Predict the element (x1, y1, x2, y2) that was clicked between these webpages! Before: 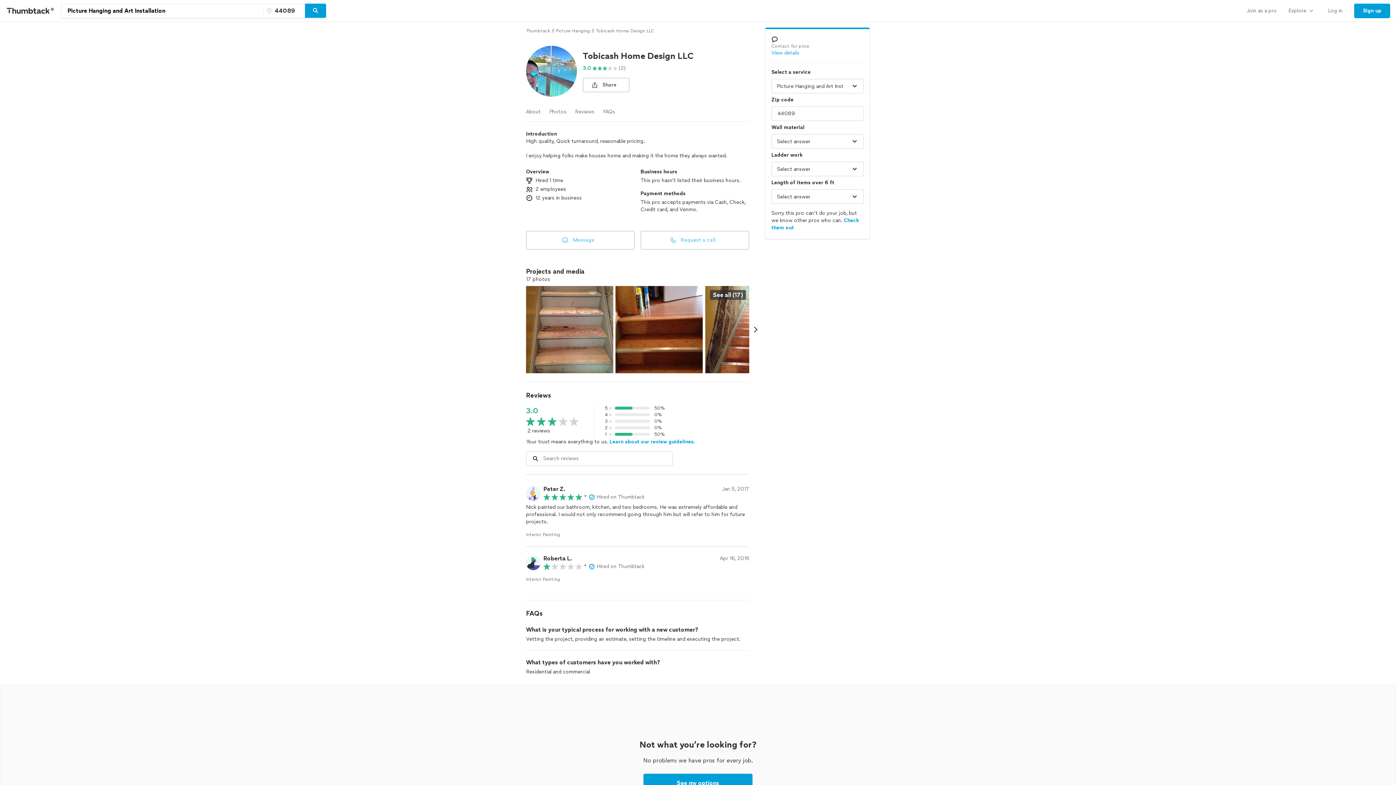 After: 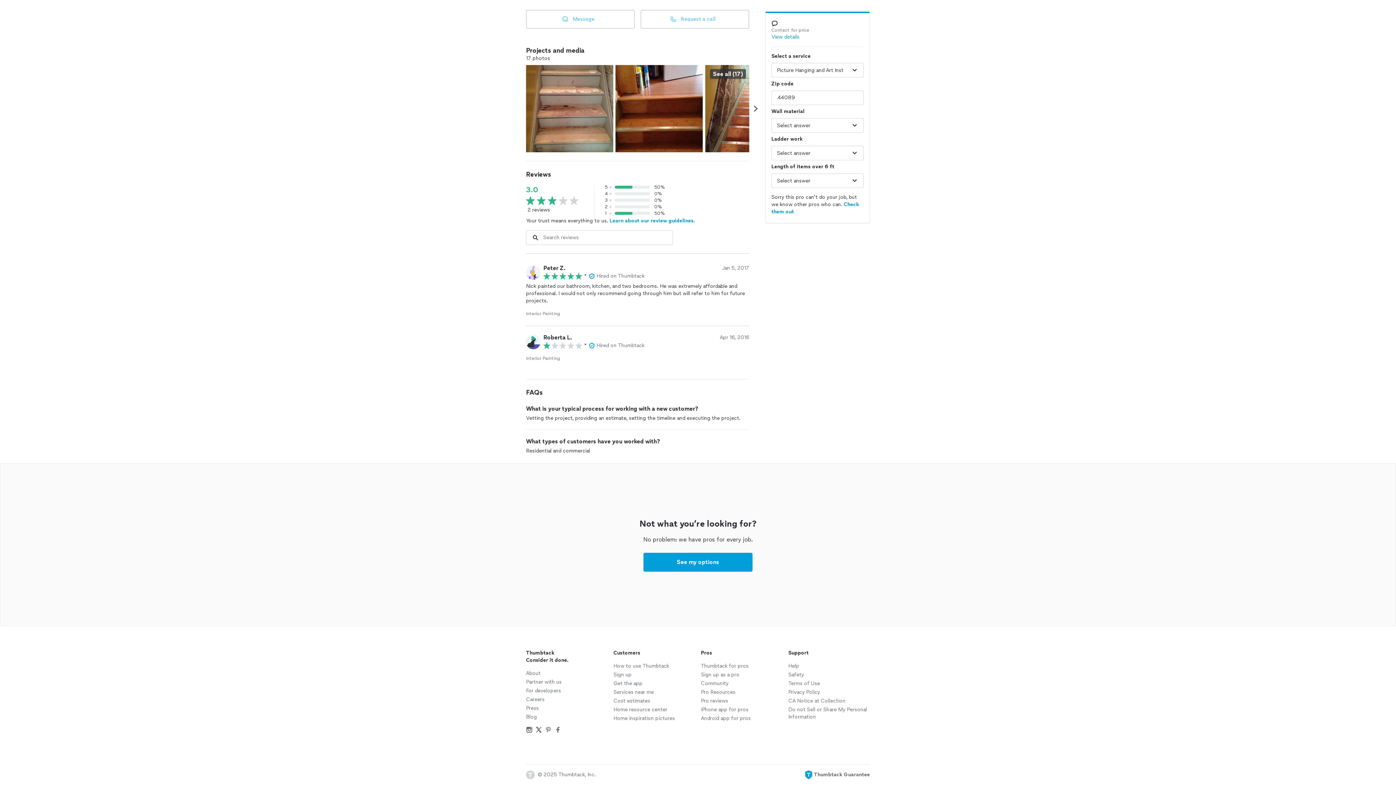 Action: label: Reviews bbox: (575, 108, 594, 115)